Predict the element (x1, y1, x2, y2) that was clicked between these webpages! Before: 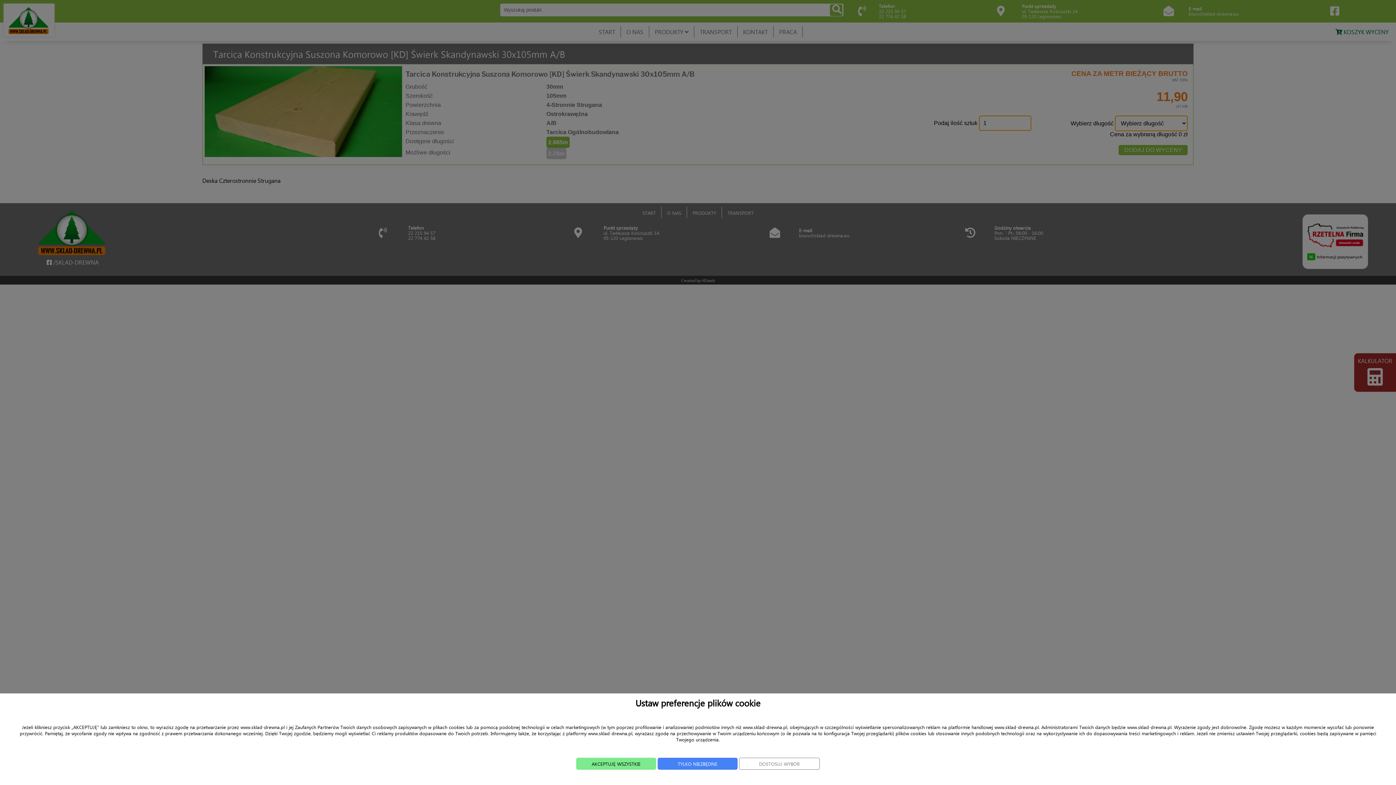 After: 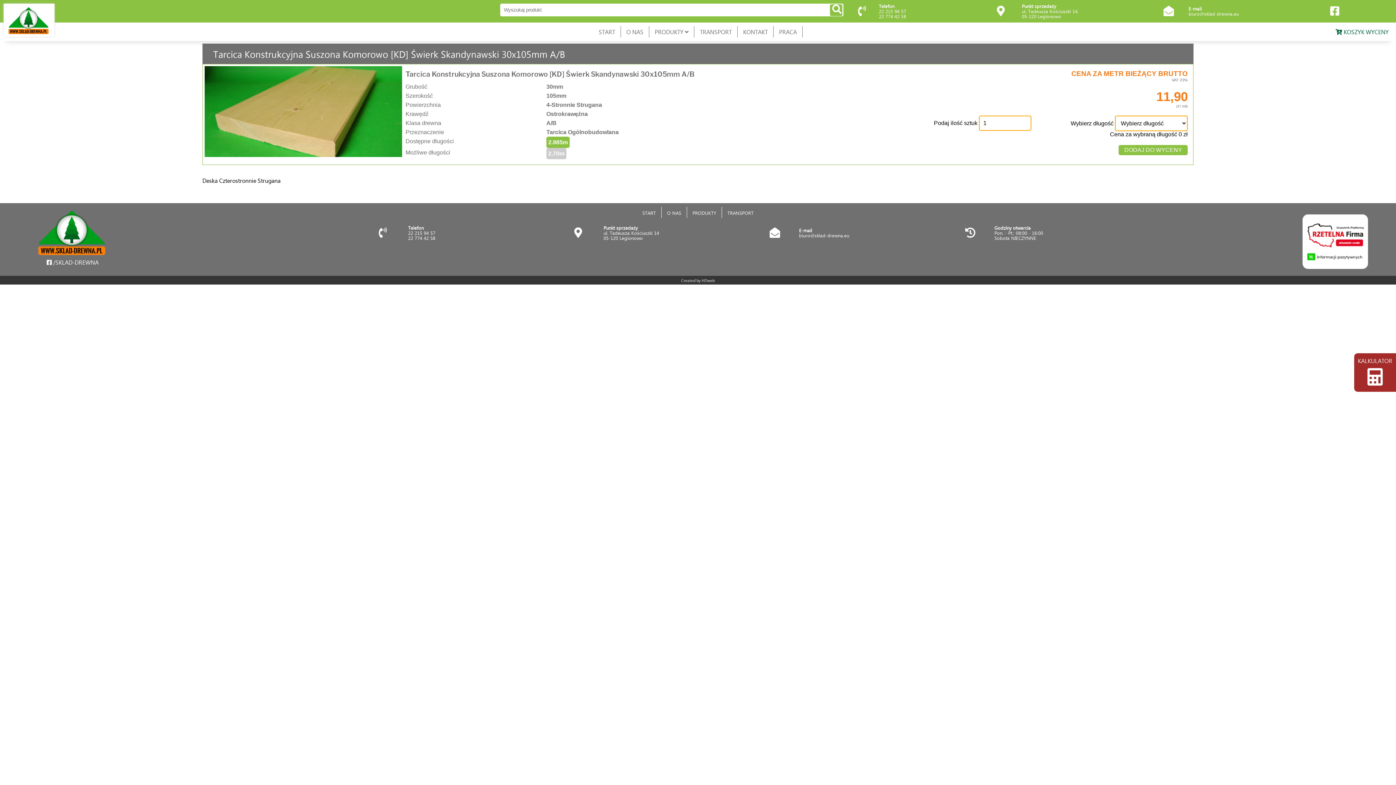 Action: bbox: (657, 758, 737, 770) label: TYLKO NIEZBĘDNE